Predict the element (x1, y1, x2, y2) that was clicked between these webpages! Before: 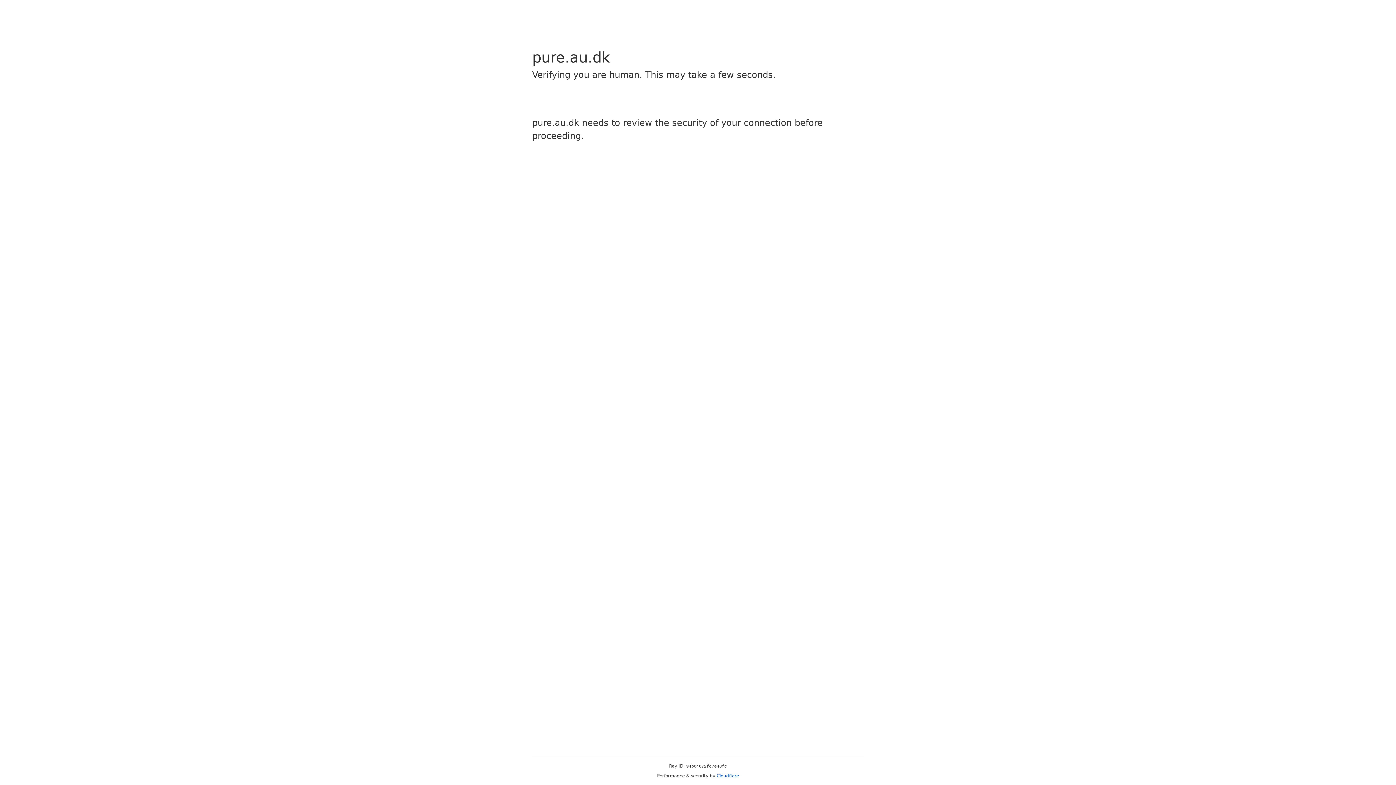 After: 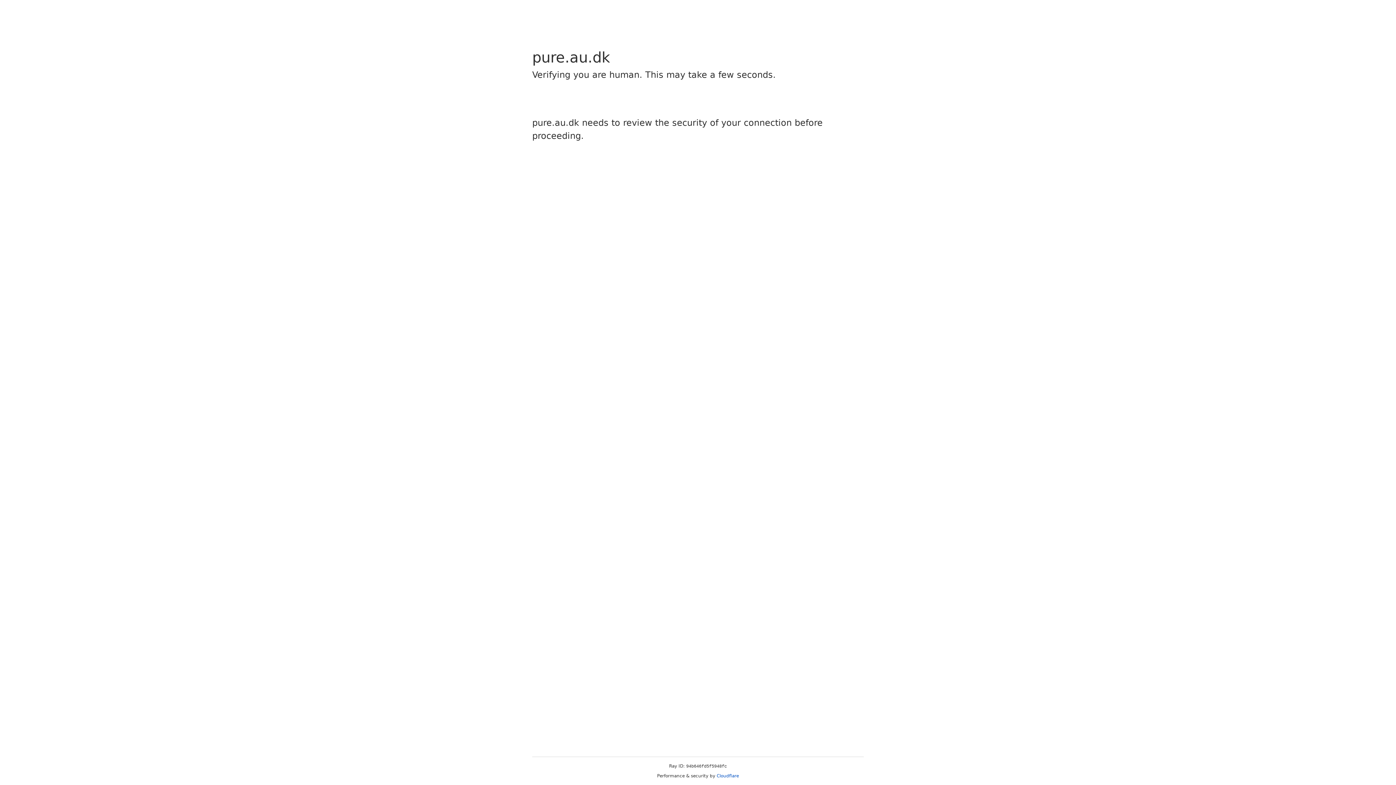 Action: label: Cloudflare bbox: (716, 773, 739, 778)